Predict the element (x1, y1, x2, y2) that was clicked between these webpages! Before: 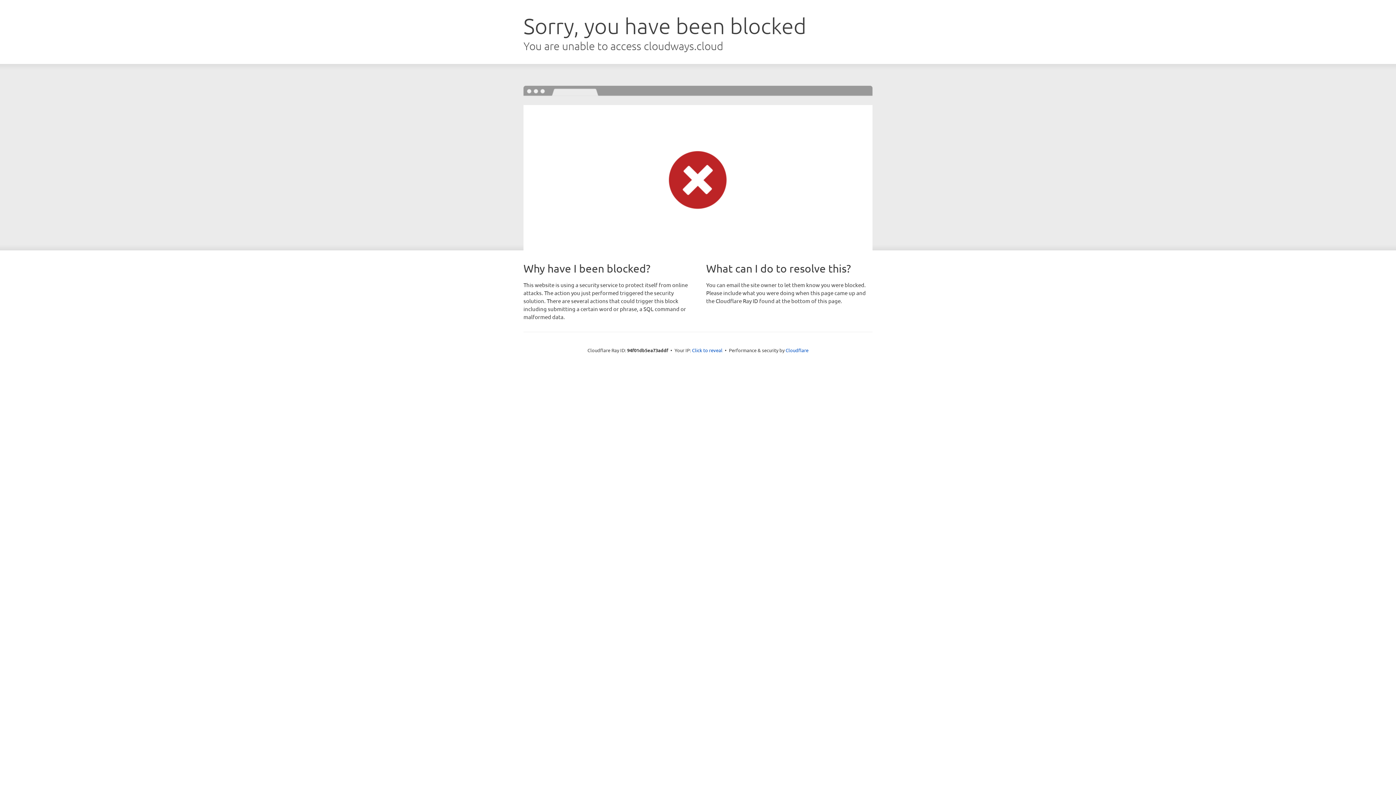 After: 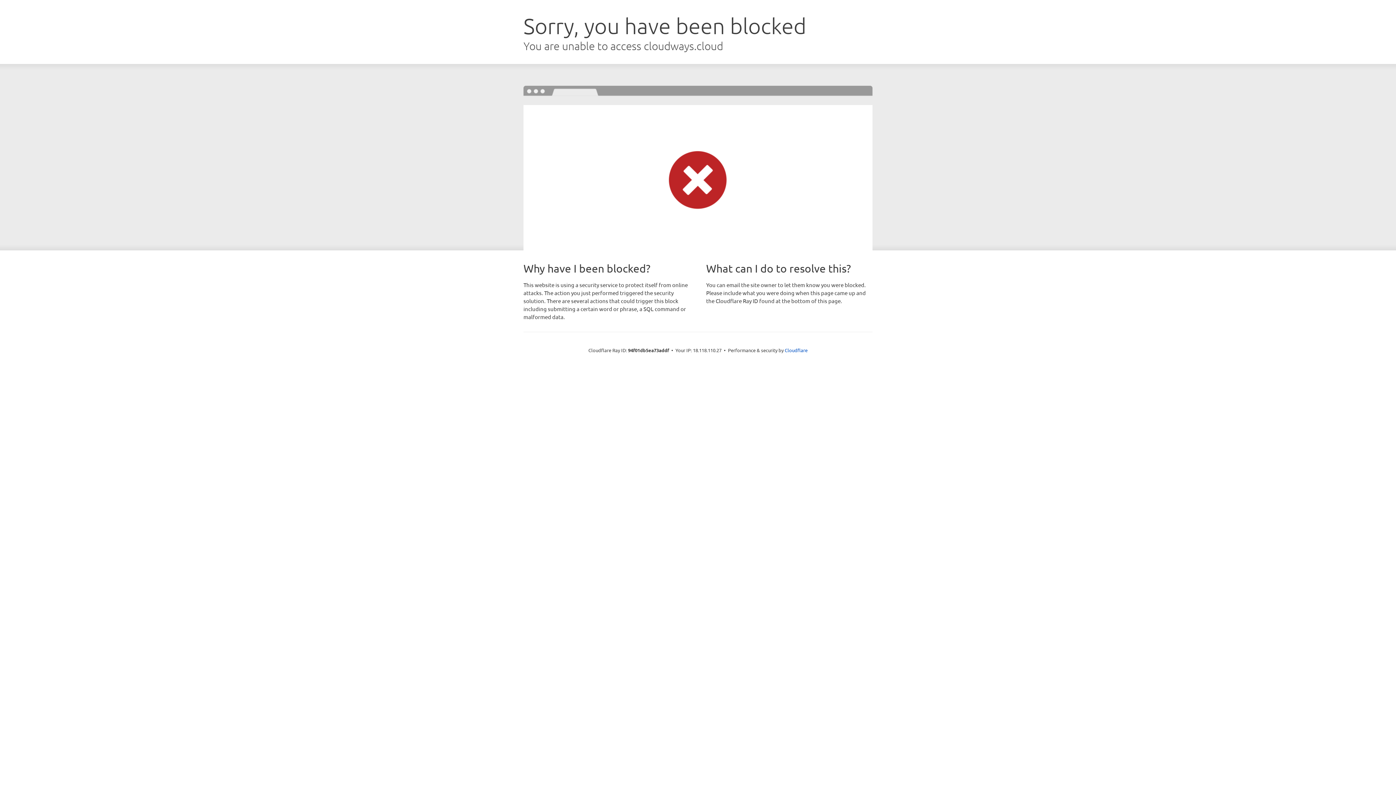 Action: bbox: (692, 346, 722, 353) label: Click to reveal